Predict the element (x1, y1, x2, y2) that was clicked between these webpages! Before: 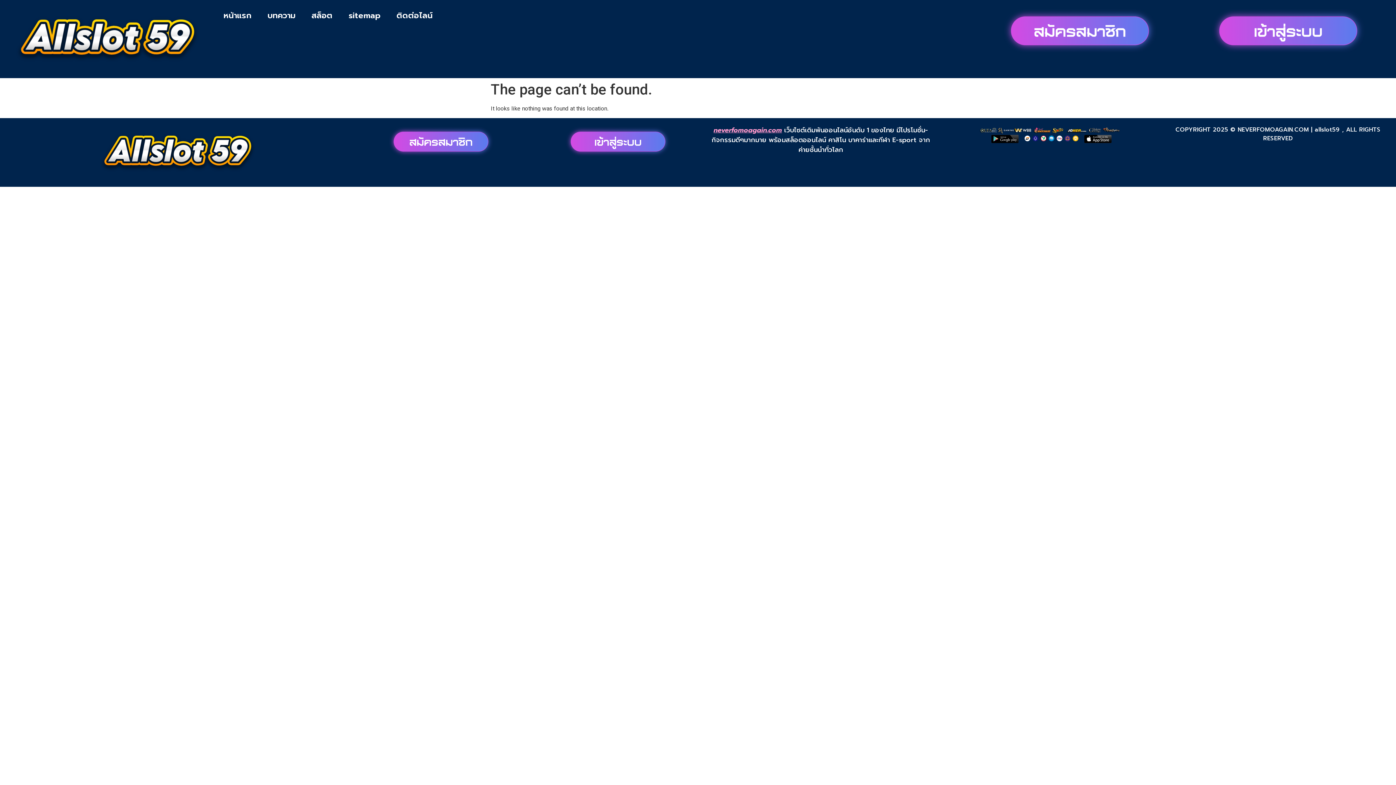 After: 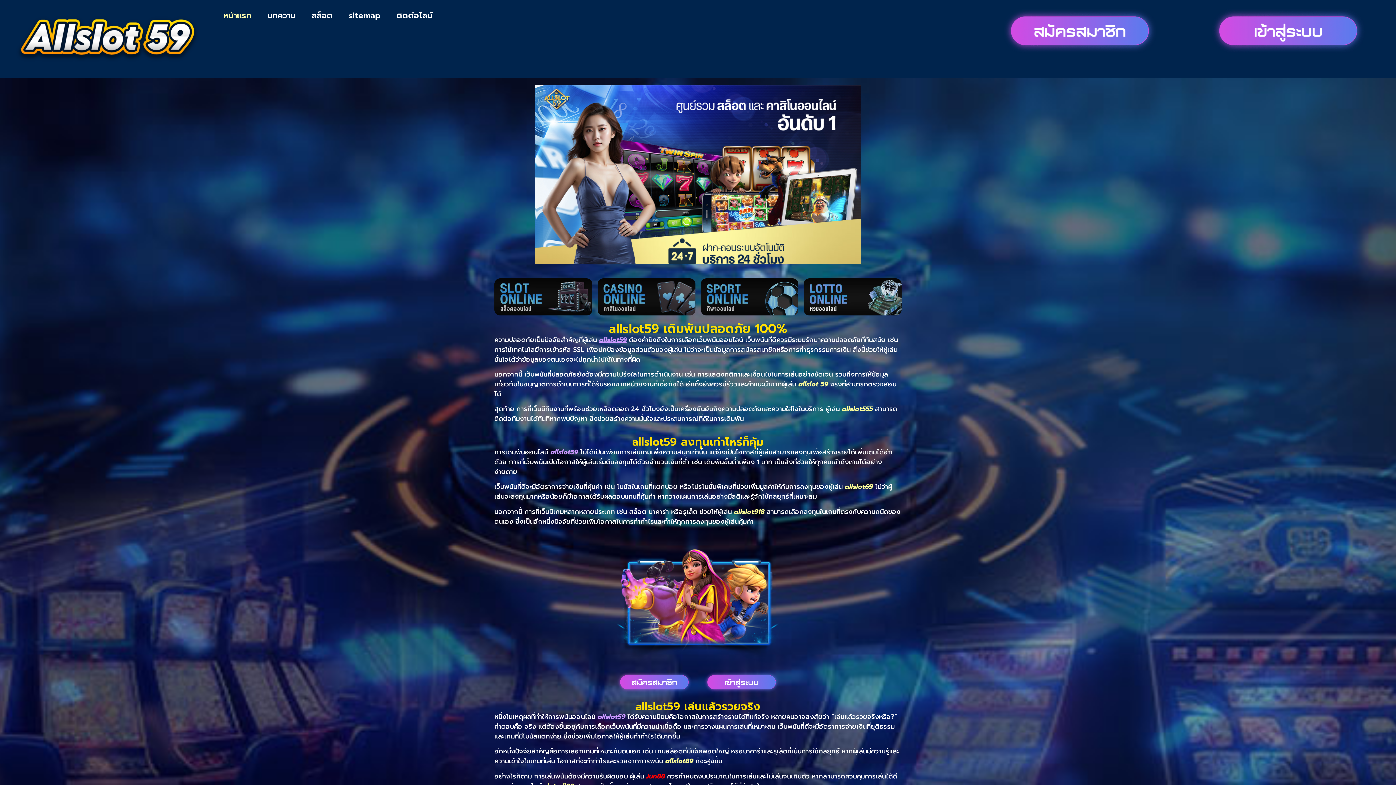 Action: label: หน้าแรก bbox: (215, 7, 259, 24)